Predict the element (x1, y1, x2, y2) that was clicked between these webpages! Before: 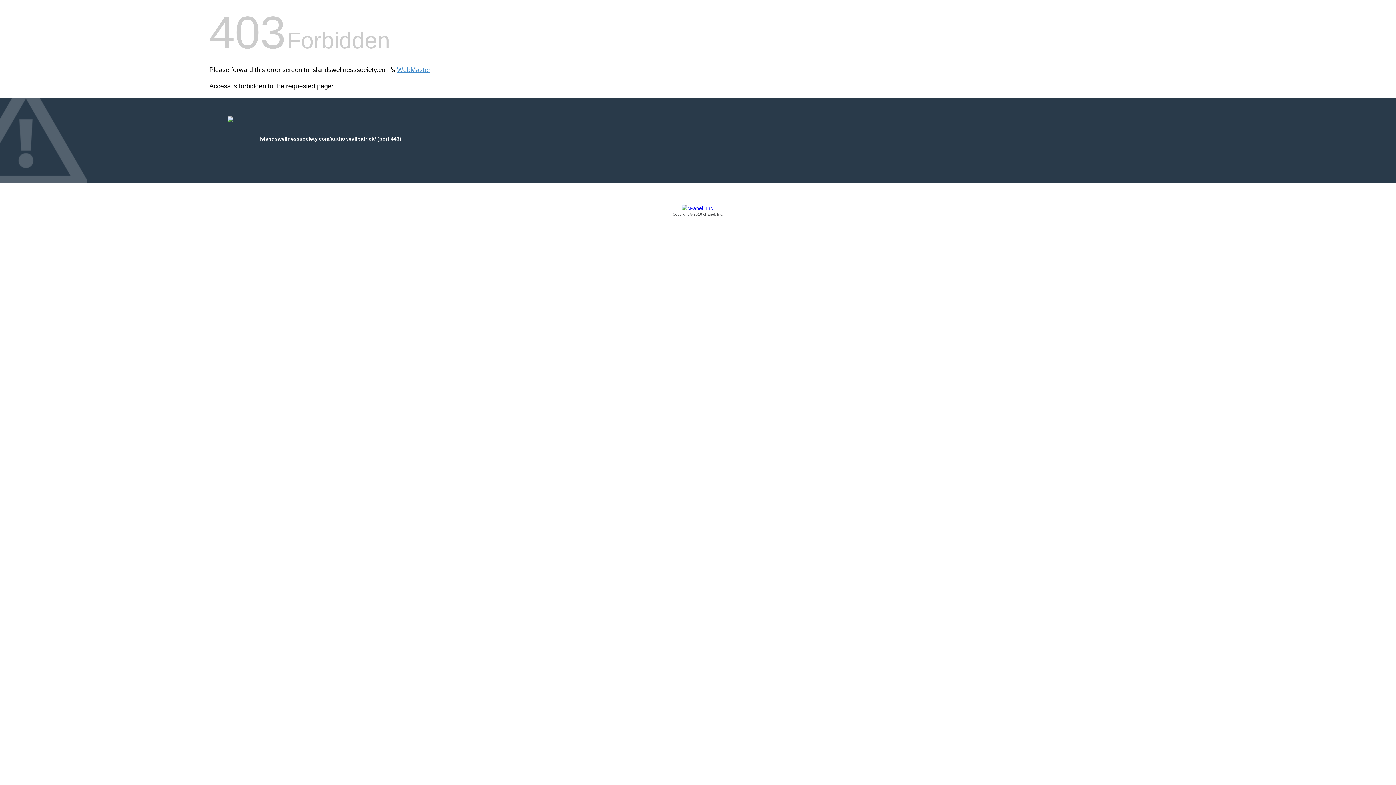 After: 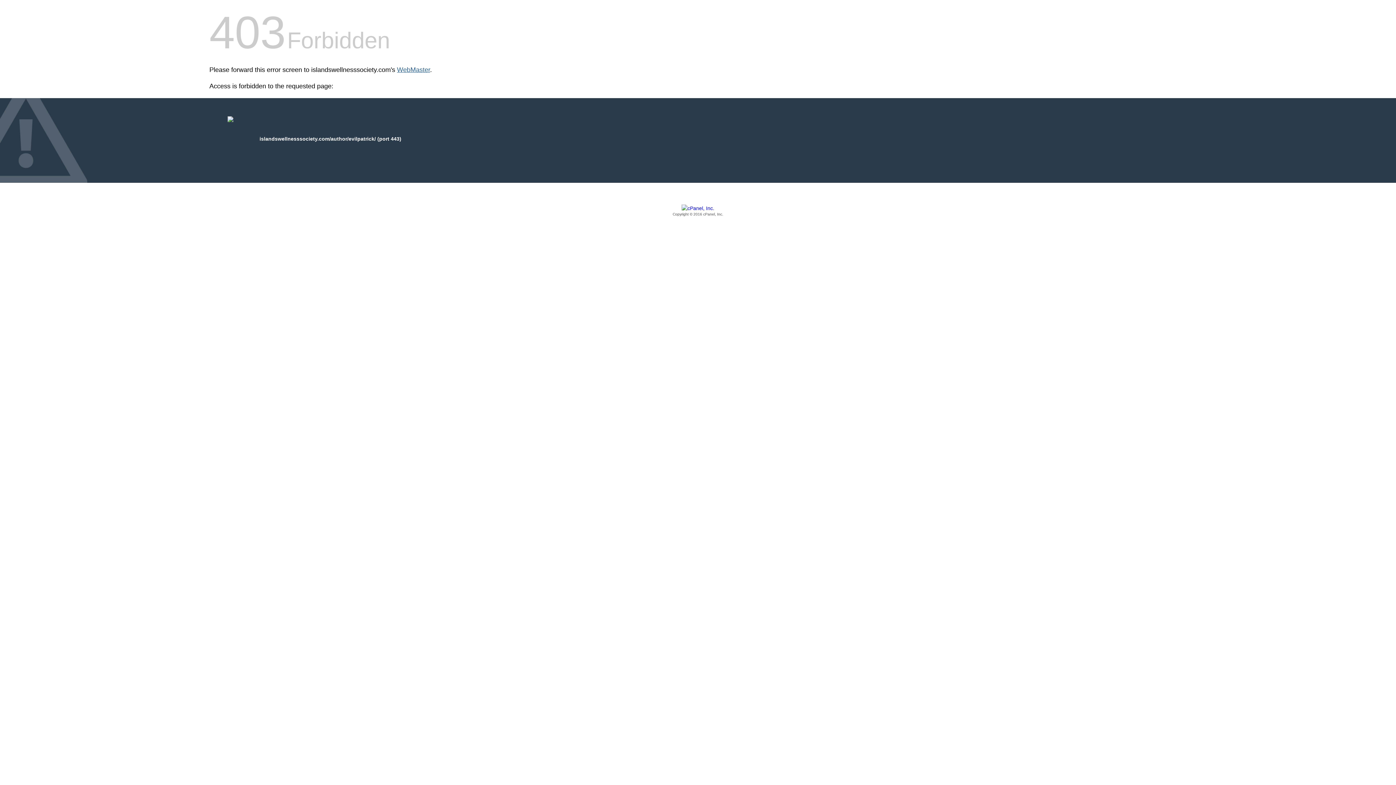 Action: bbox: (397, 66, 430, 73) label: WebMaster